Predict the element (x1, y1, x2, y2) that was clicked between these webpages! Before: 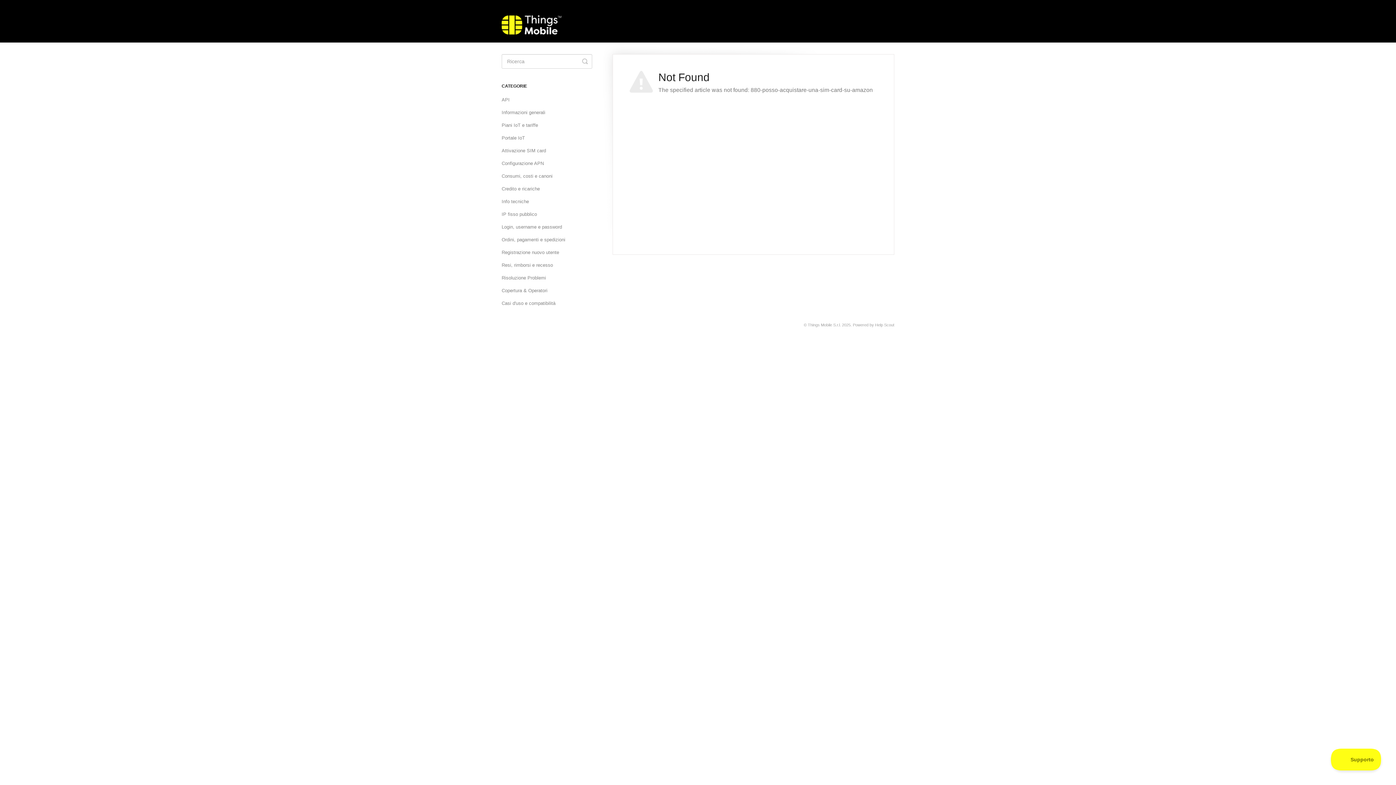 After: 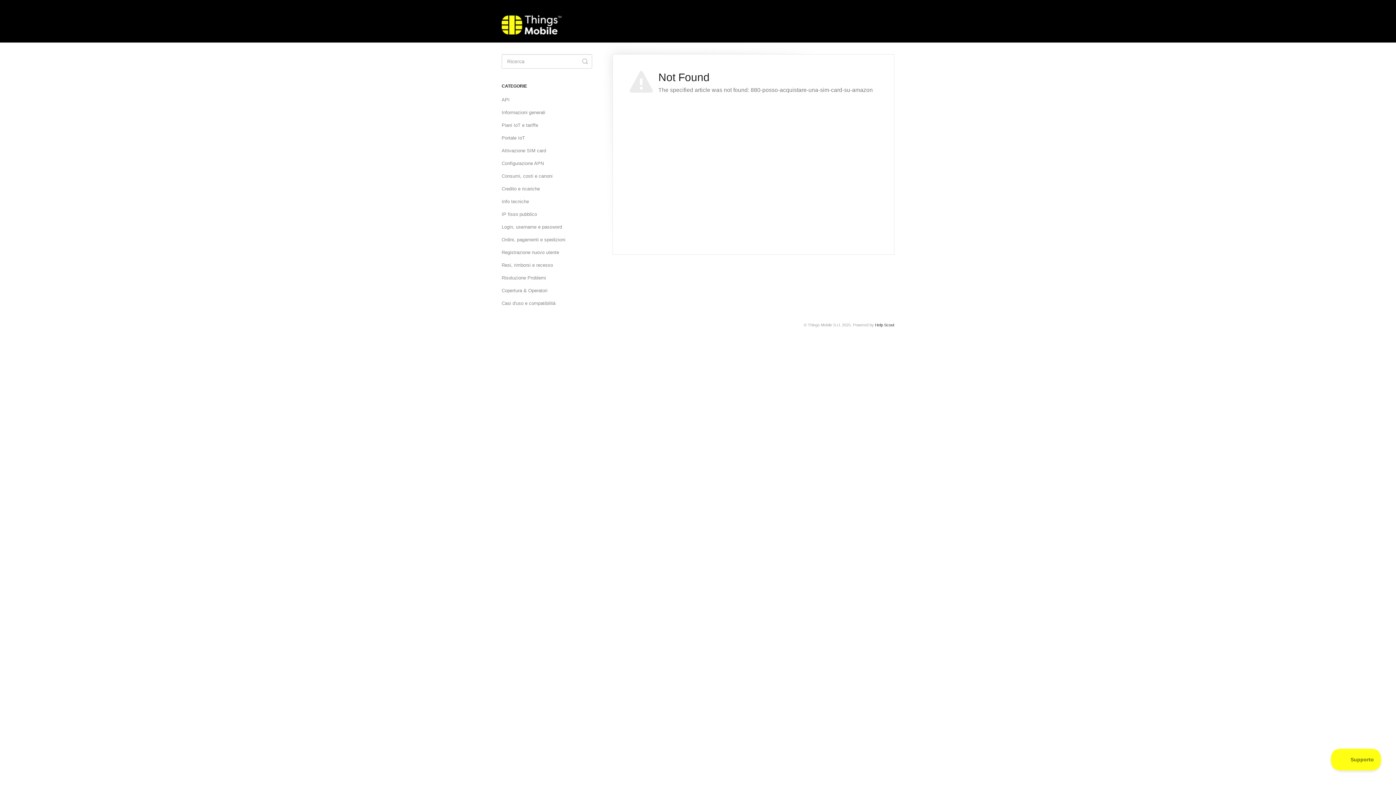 Action: bbox: (875, 322, 894, 327) label: Help Scout